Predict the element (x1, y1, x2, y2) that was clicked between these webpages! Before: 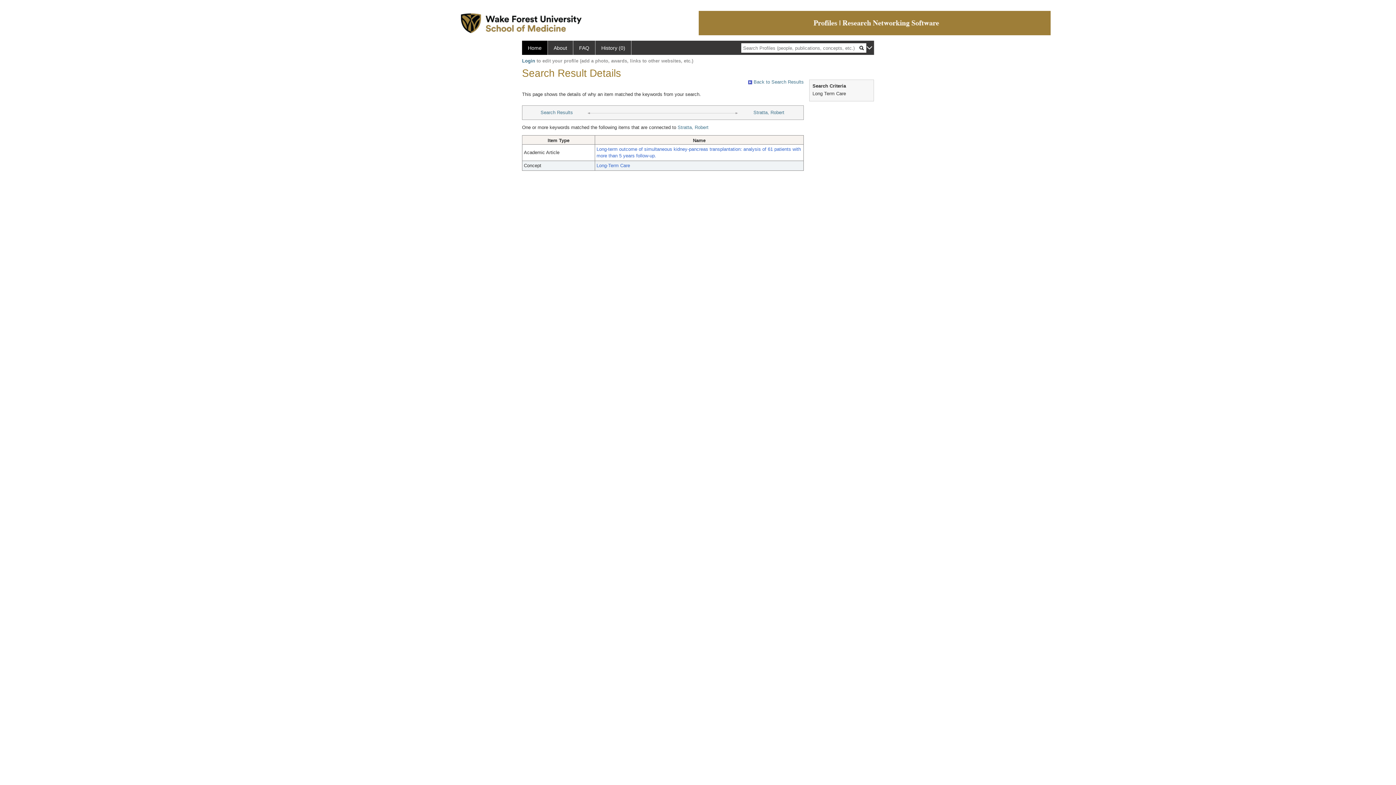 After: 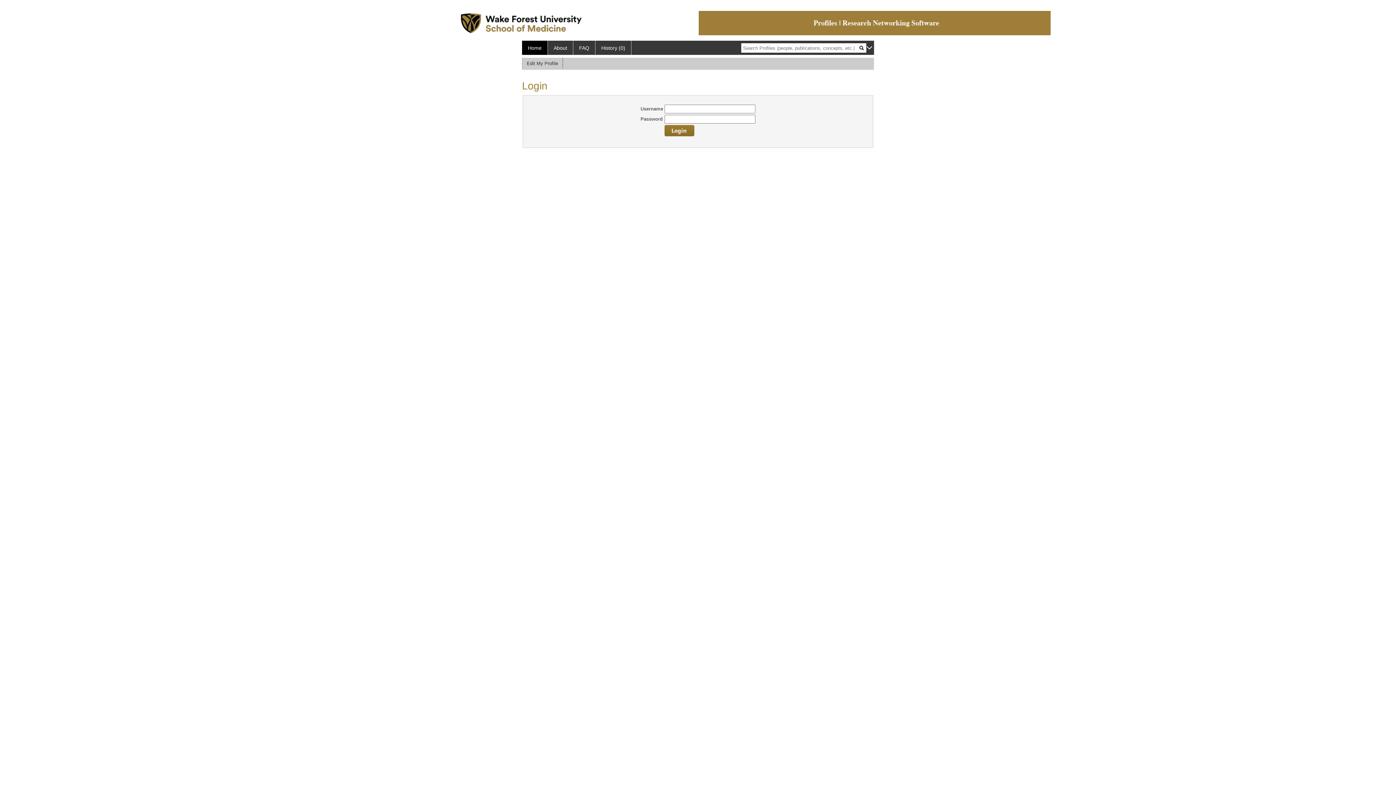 Action: bbox: (522, 58, 535, 63) label: Login